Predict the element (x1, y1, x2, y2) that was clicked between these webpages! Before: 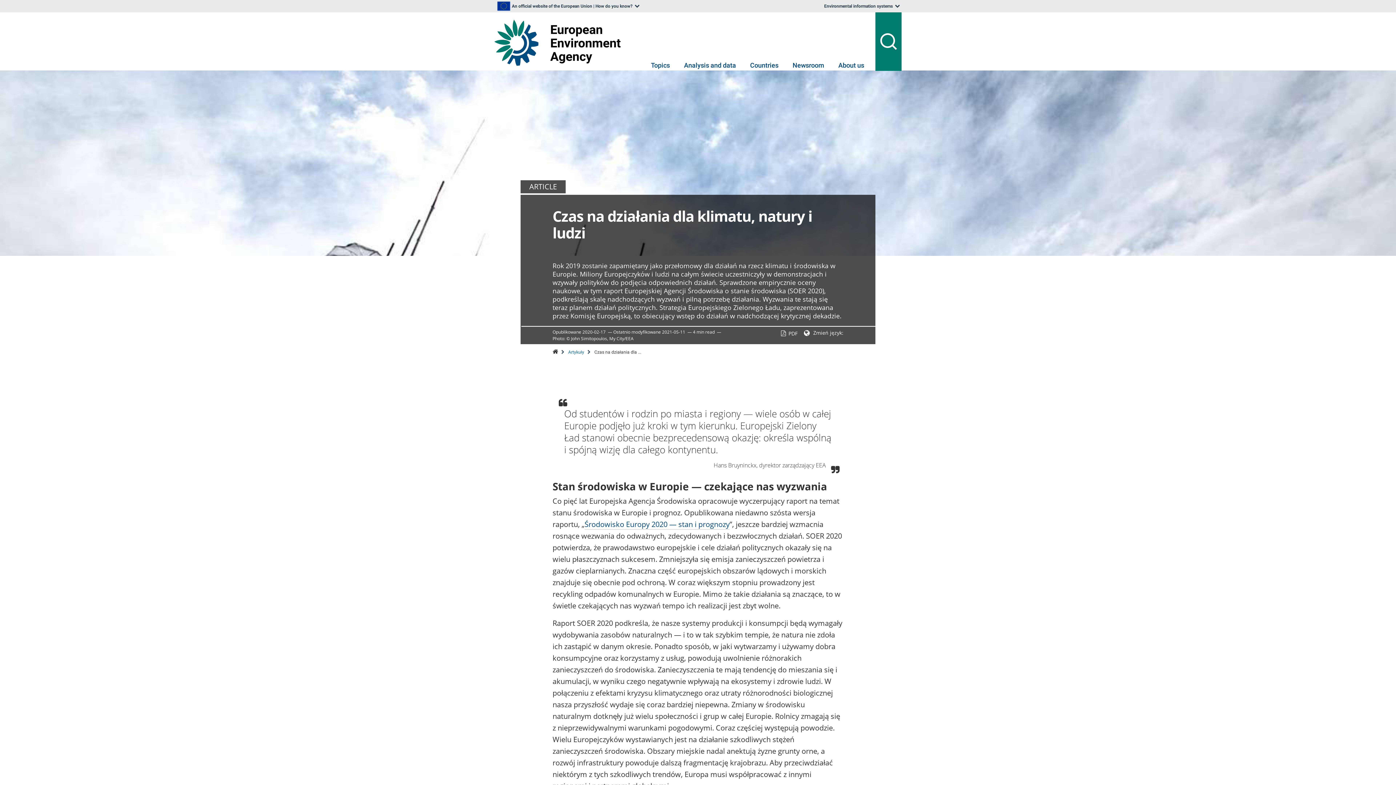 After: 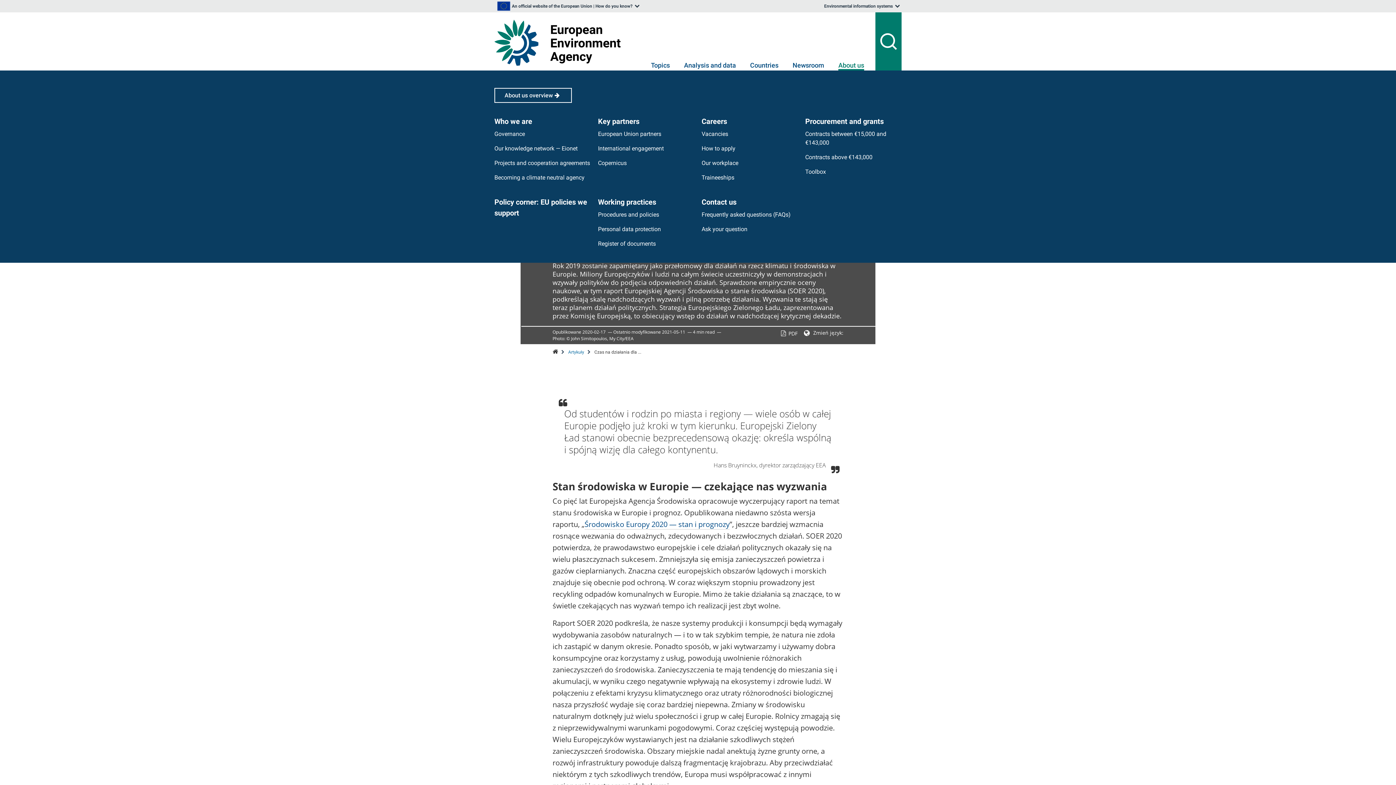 Action: label: About us bbox: (838, 61, 864, 70)